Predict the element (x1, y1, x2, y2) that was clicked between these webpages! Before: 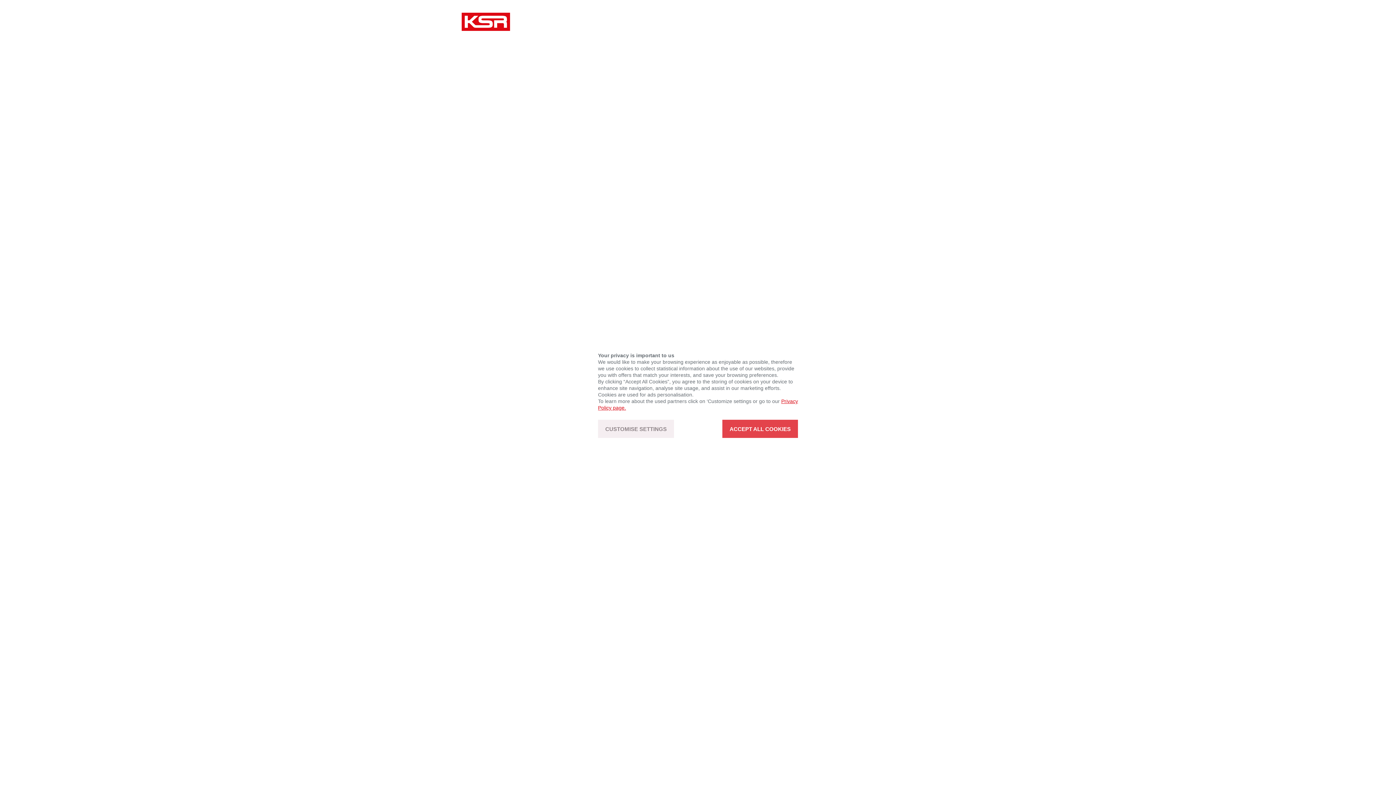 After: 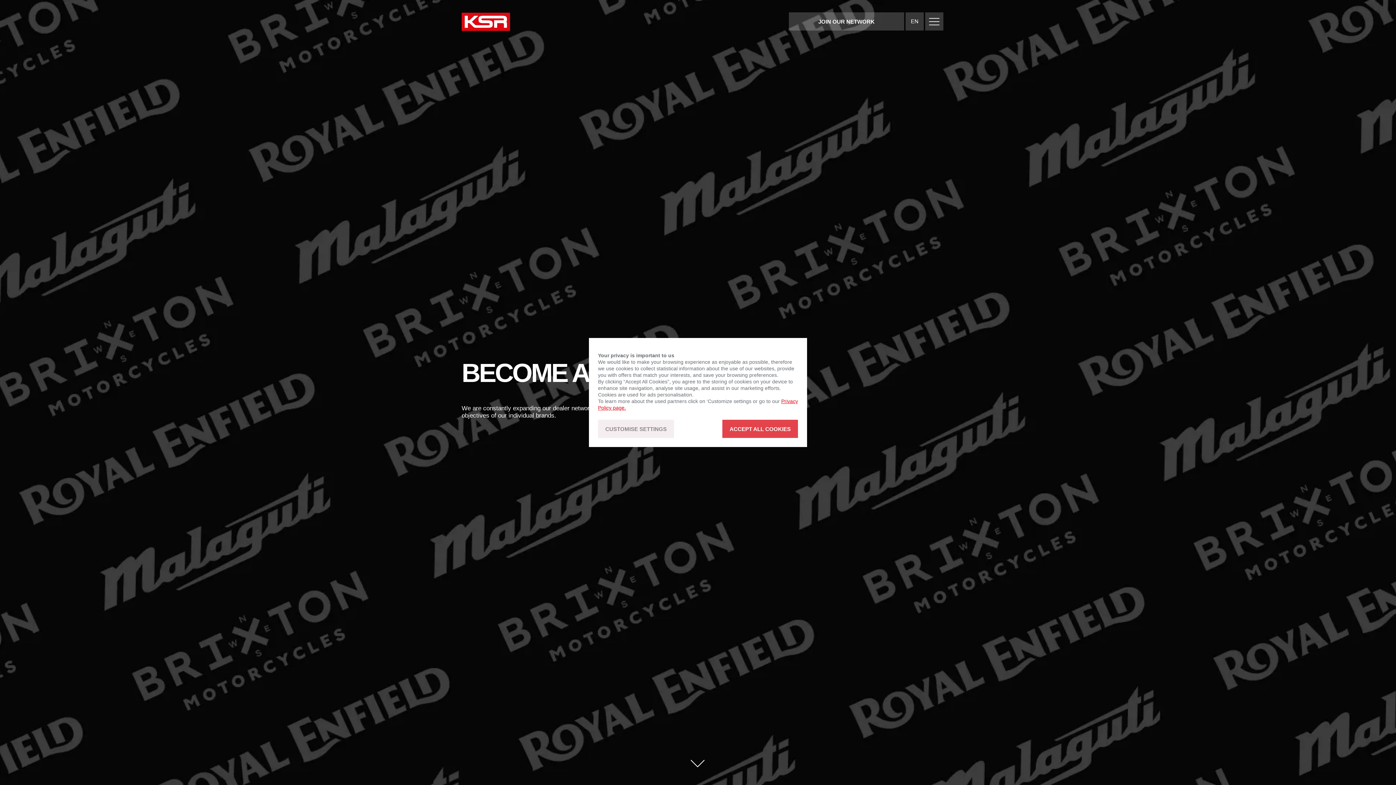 Action: bbox: (789, 12, 904, 30) label: JOIN OUR NETWORK